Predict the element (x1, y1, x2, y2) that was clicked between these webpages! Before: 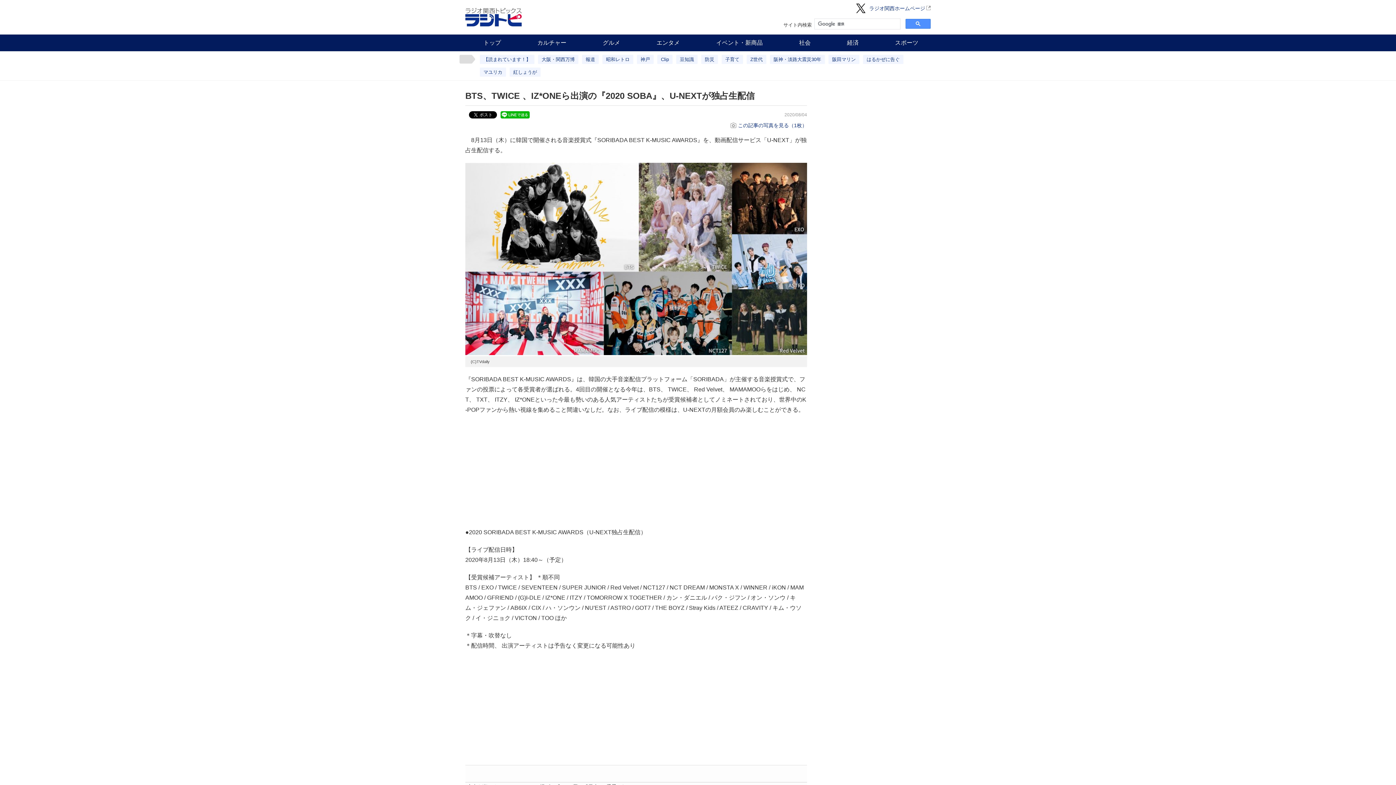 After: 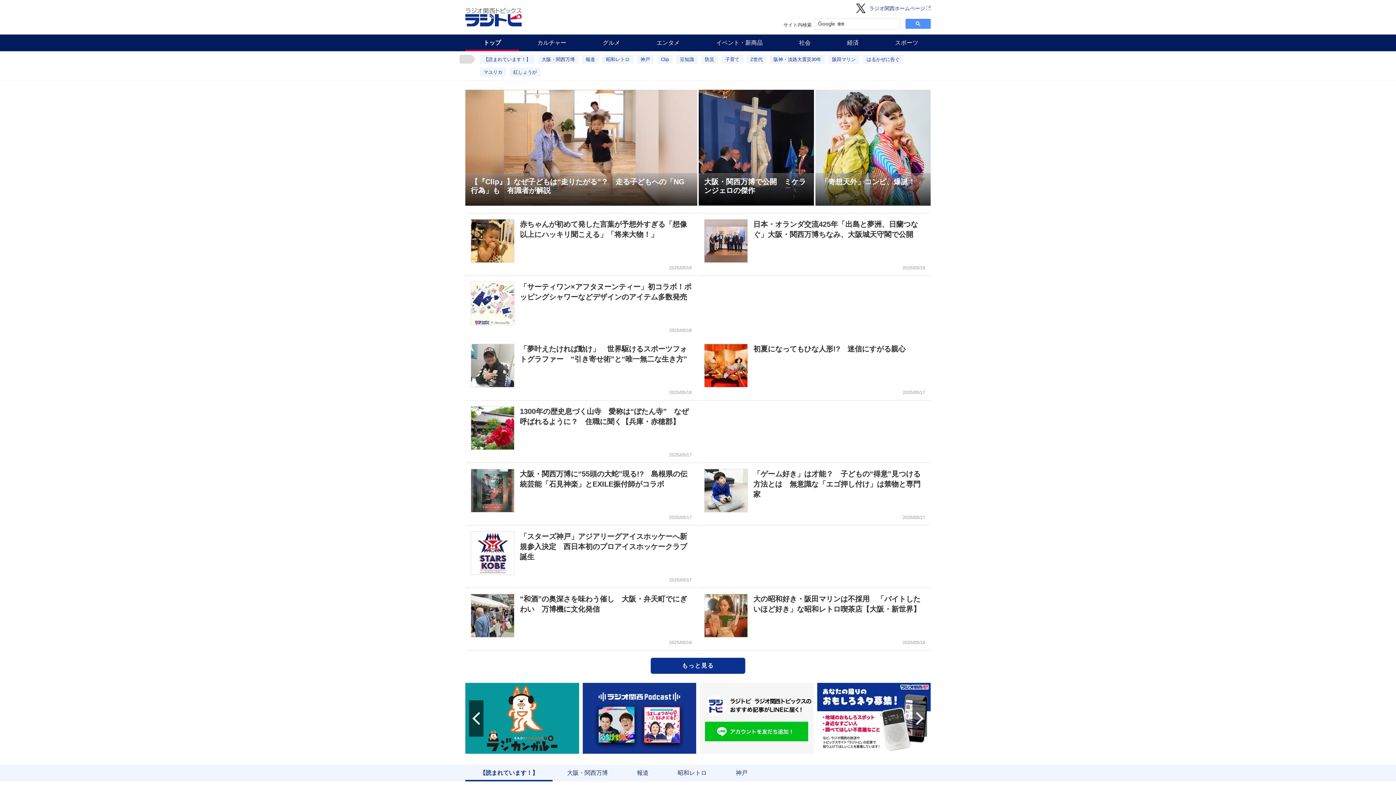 Action: bbox: (465, 8, 521, 26)